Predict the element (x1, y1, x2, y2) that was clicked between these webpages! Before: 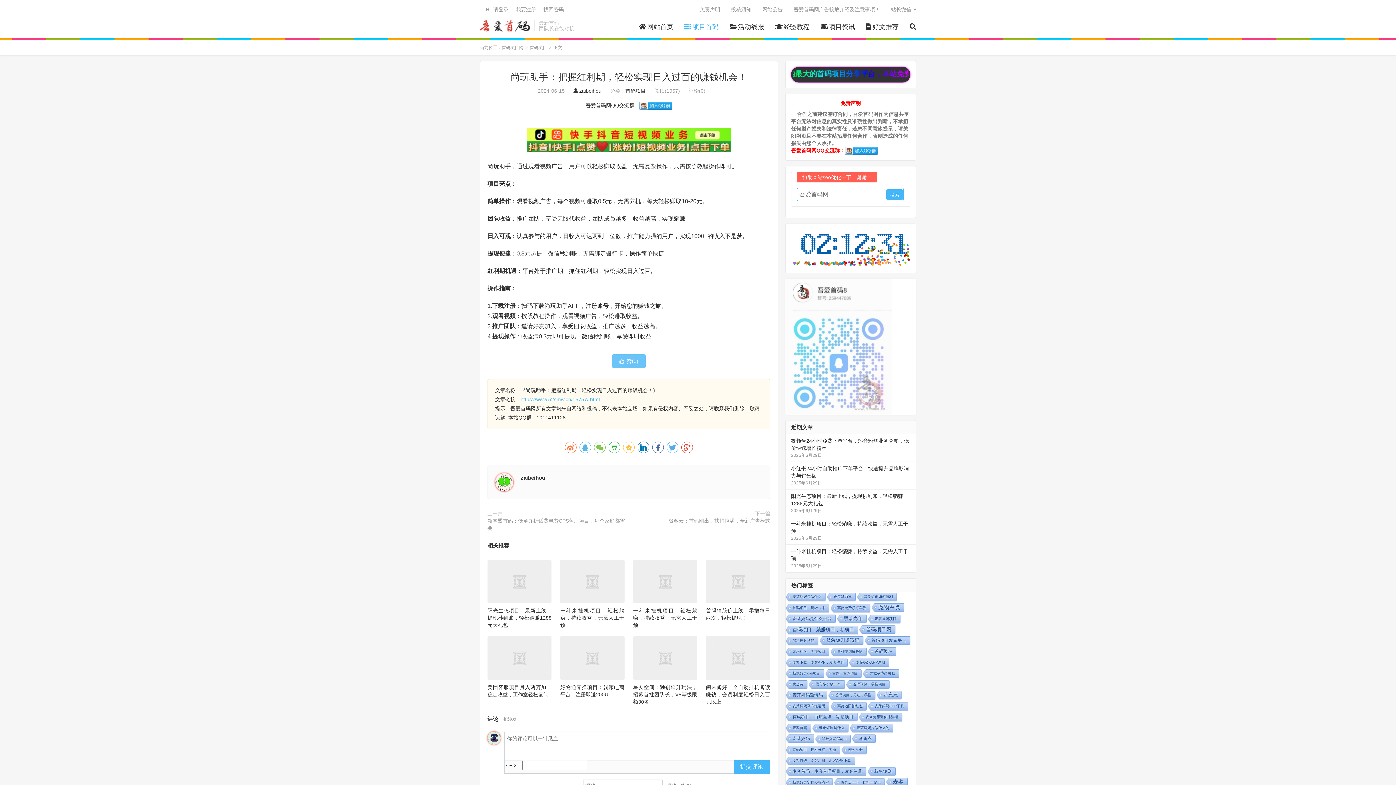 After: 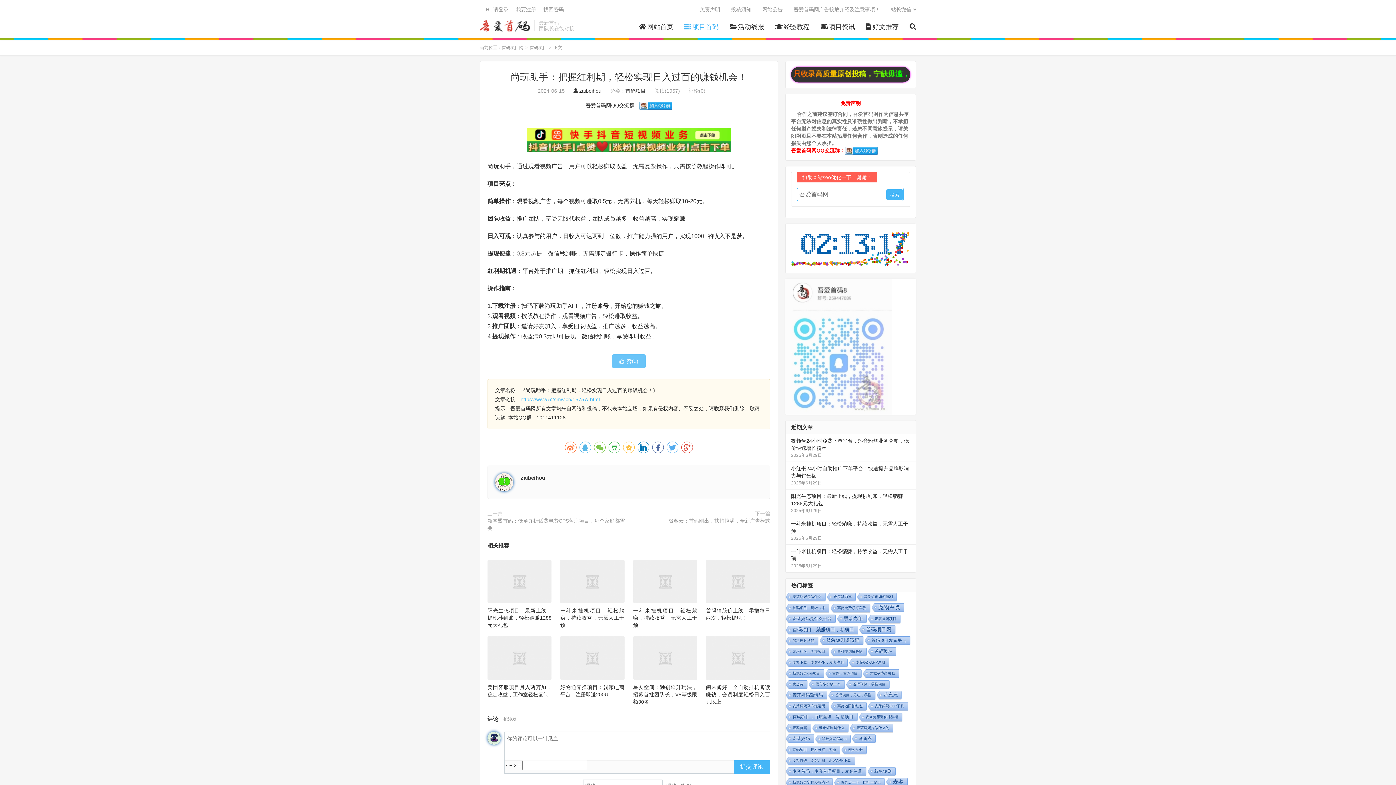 Action: bbox: (487, 128, 770, 152)